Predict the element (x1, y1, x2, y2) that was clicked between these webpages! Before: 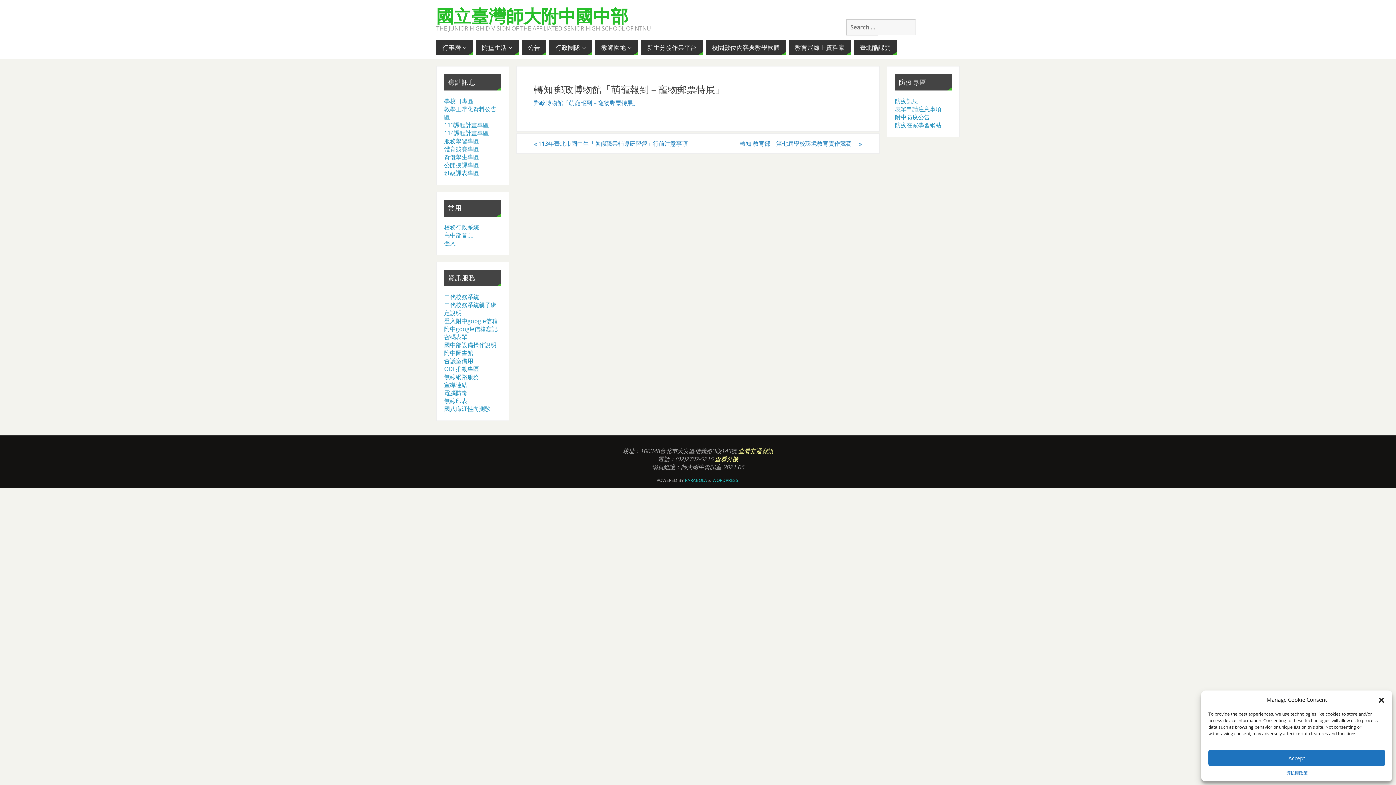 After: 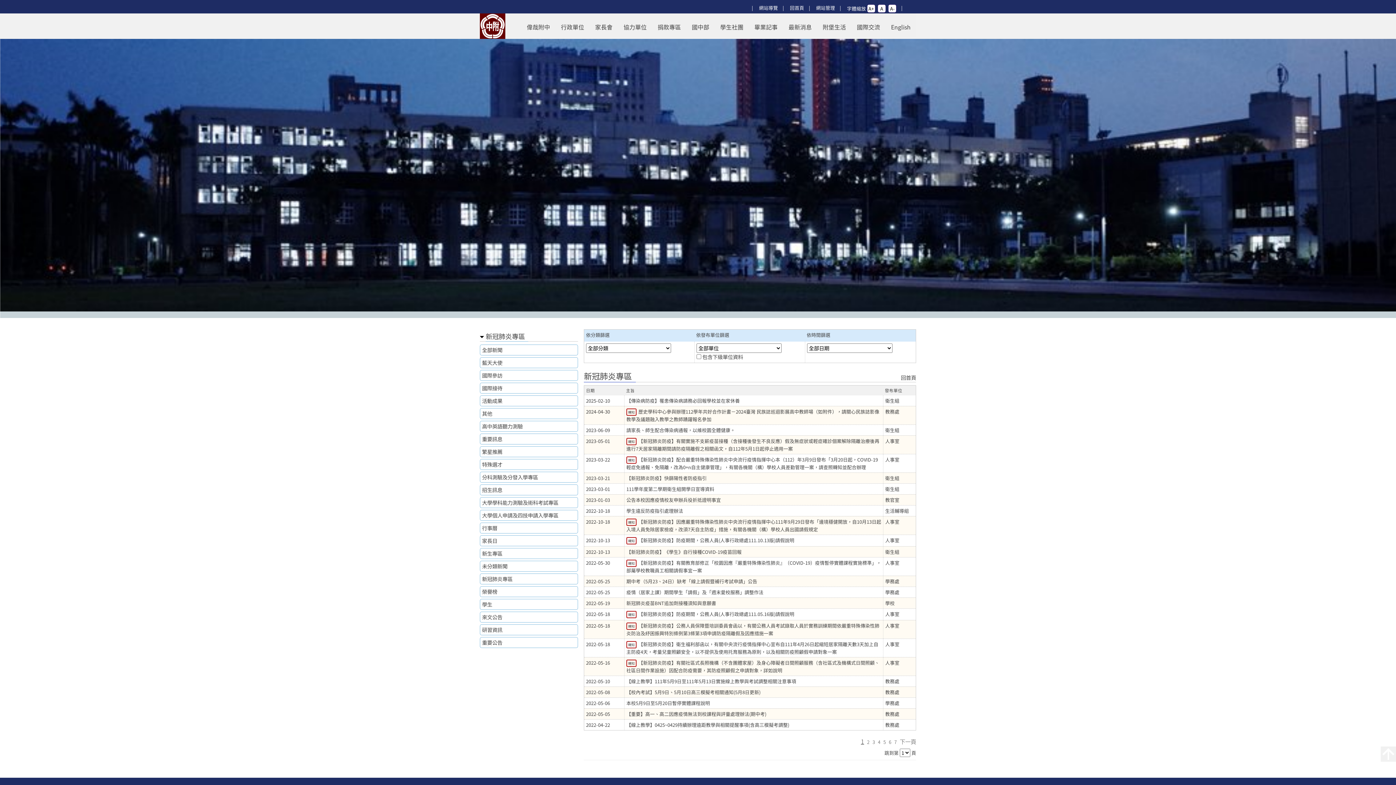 Action: bbox: (895, 113, 930, 121) label: 附中防疫公告